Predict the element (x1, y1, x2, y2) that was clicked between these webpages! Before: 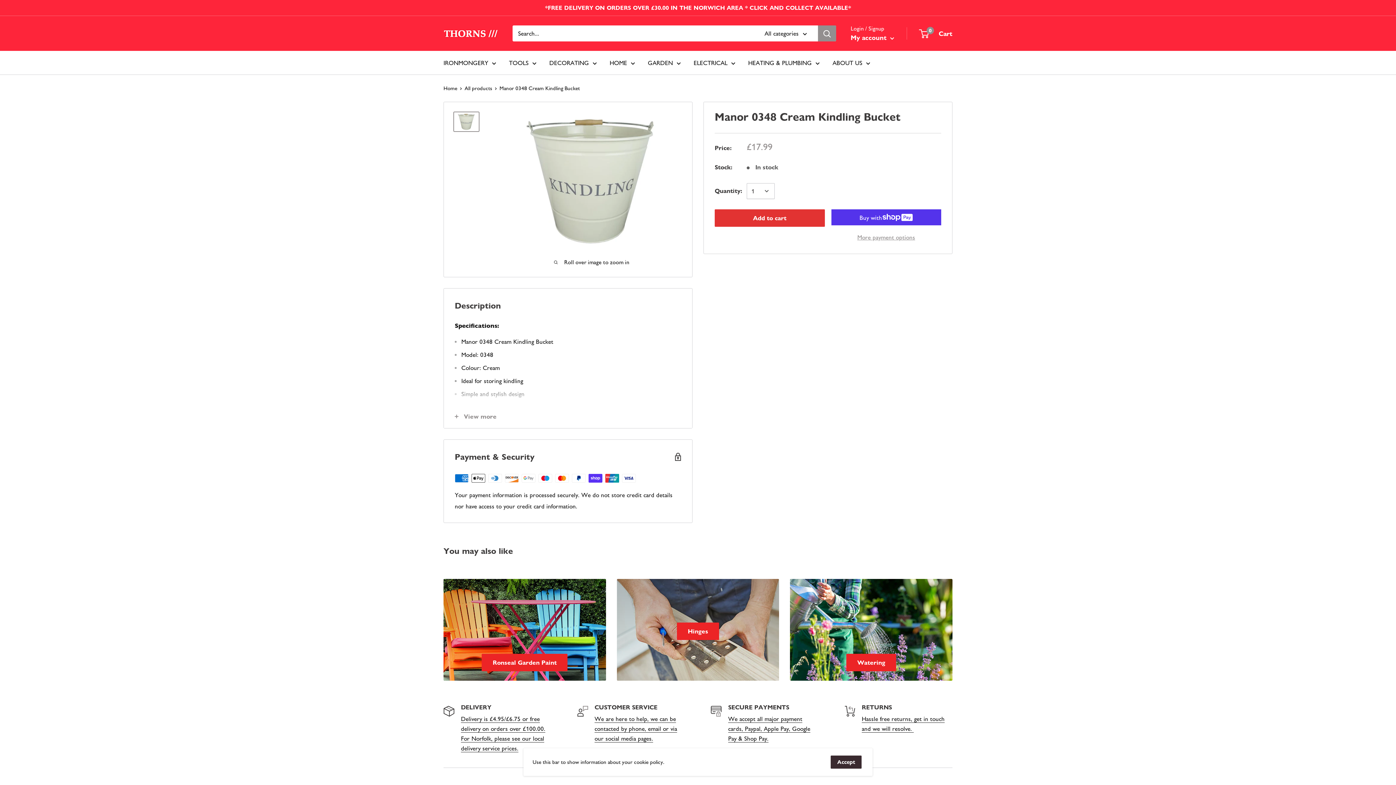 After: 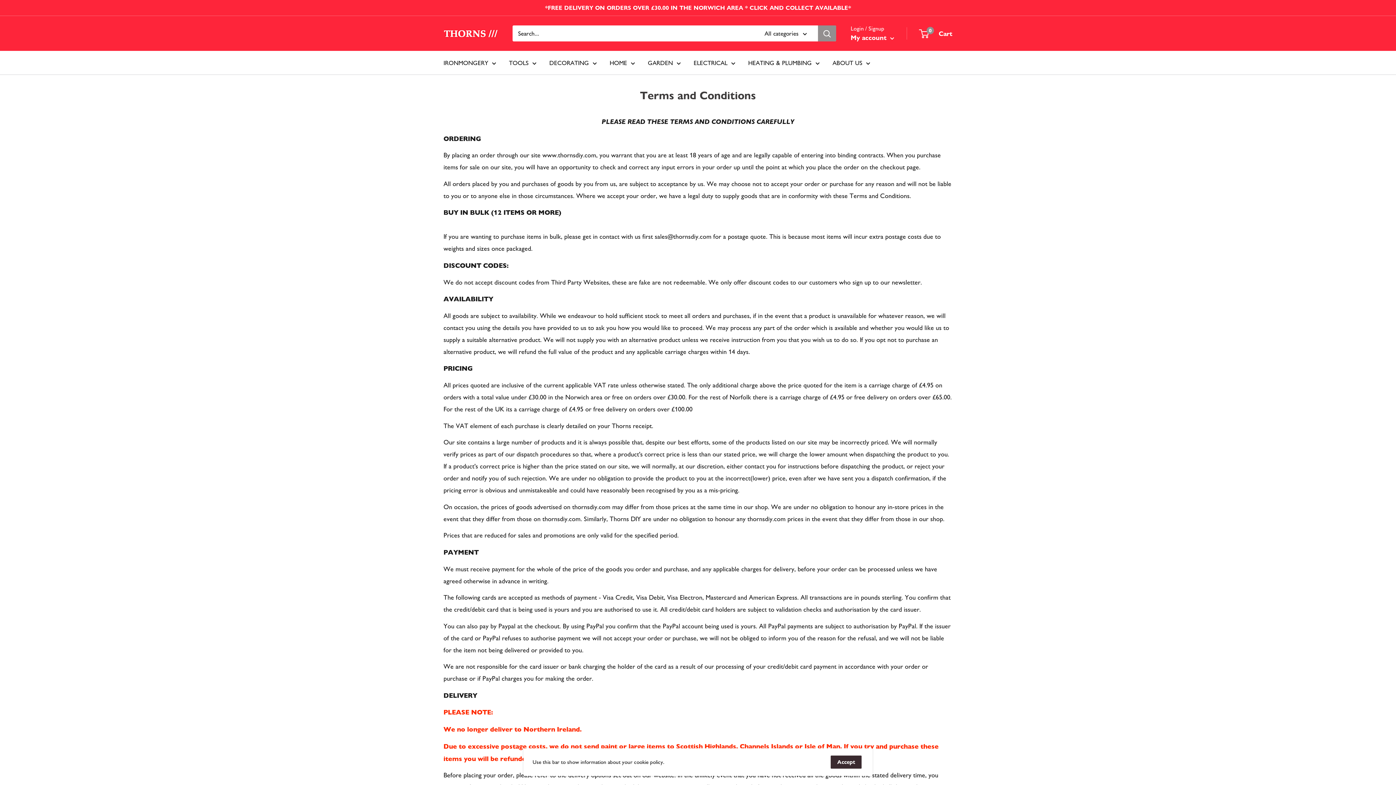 Action: bbox: (728, 715, 810, 742) label: We accept all major payment cards, Paypal, Apple Pay, Google Pay & Shop Pay.